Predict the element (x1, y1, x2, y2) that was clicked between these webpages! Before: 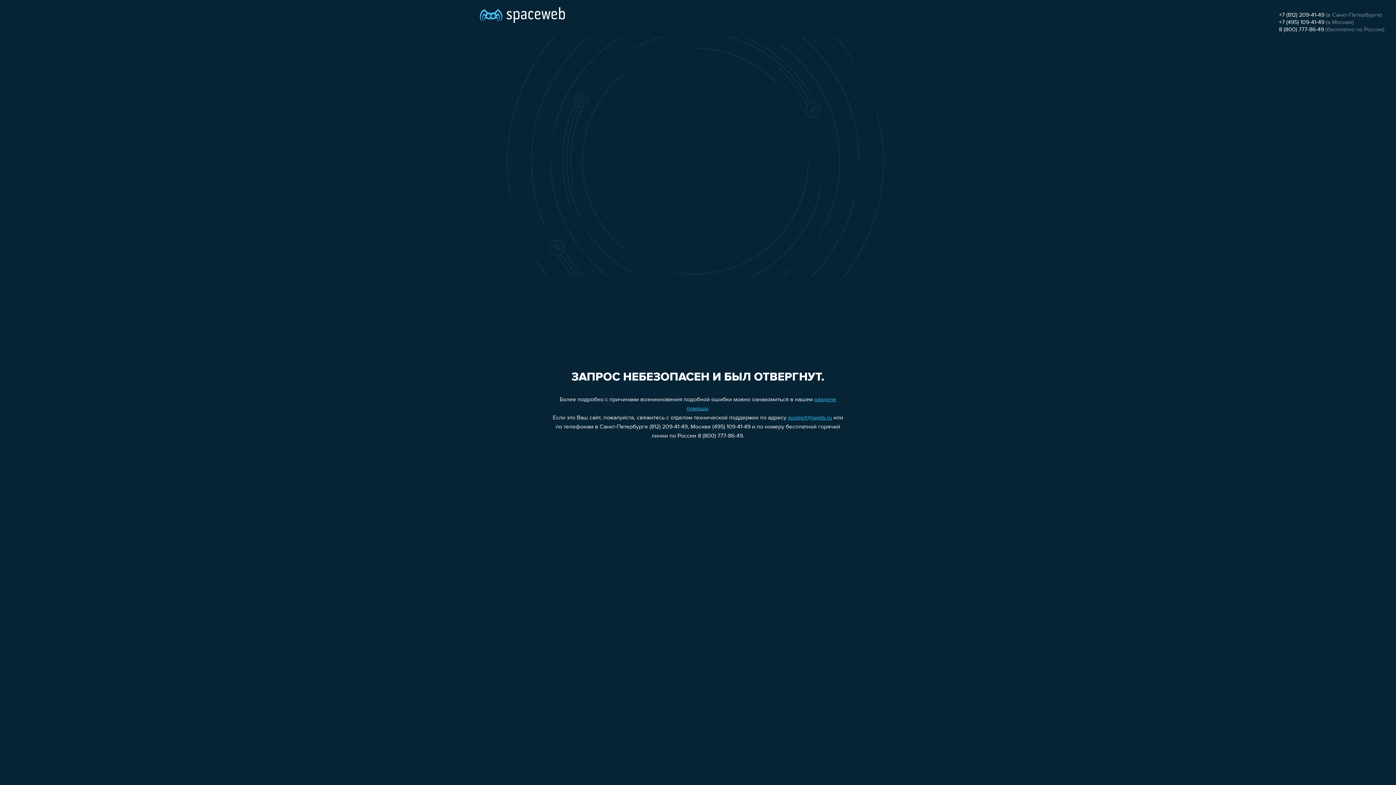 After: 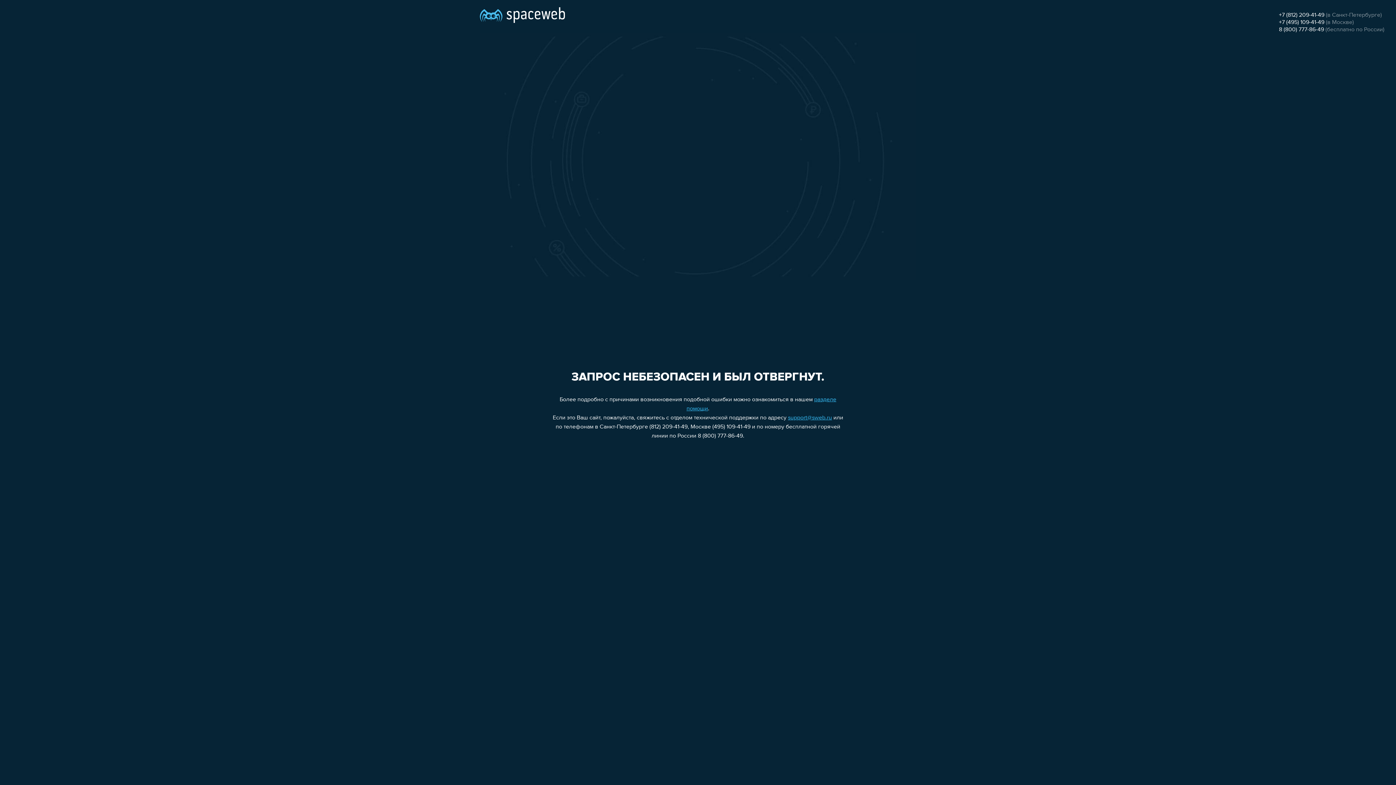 Action: bbox: (788, 415, 832, 421) label: support@sweb.ru